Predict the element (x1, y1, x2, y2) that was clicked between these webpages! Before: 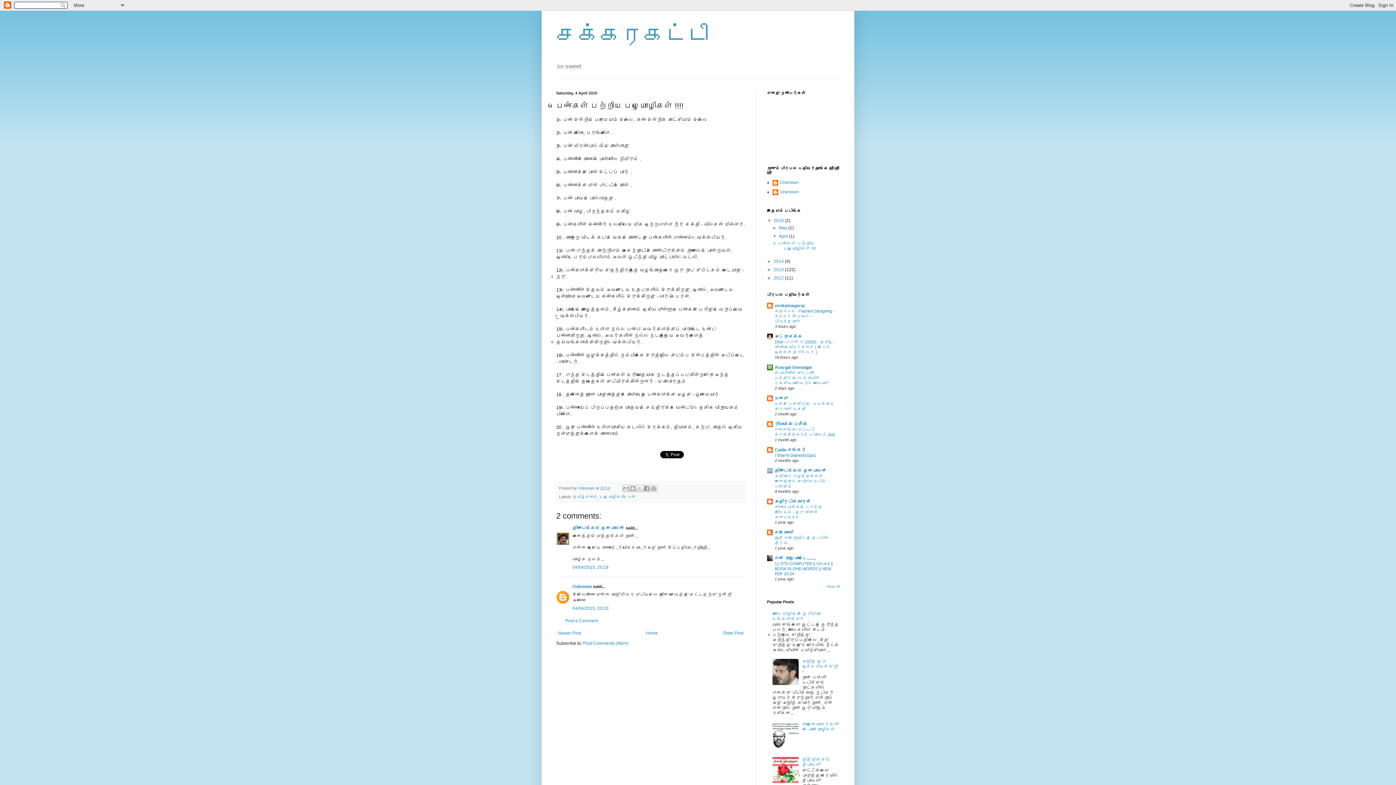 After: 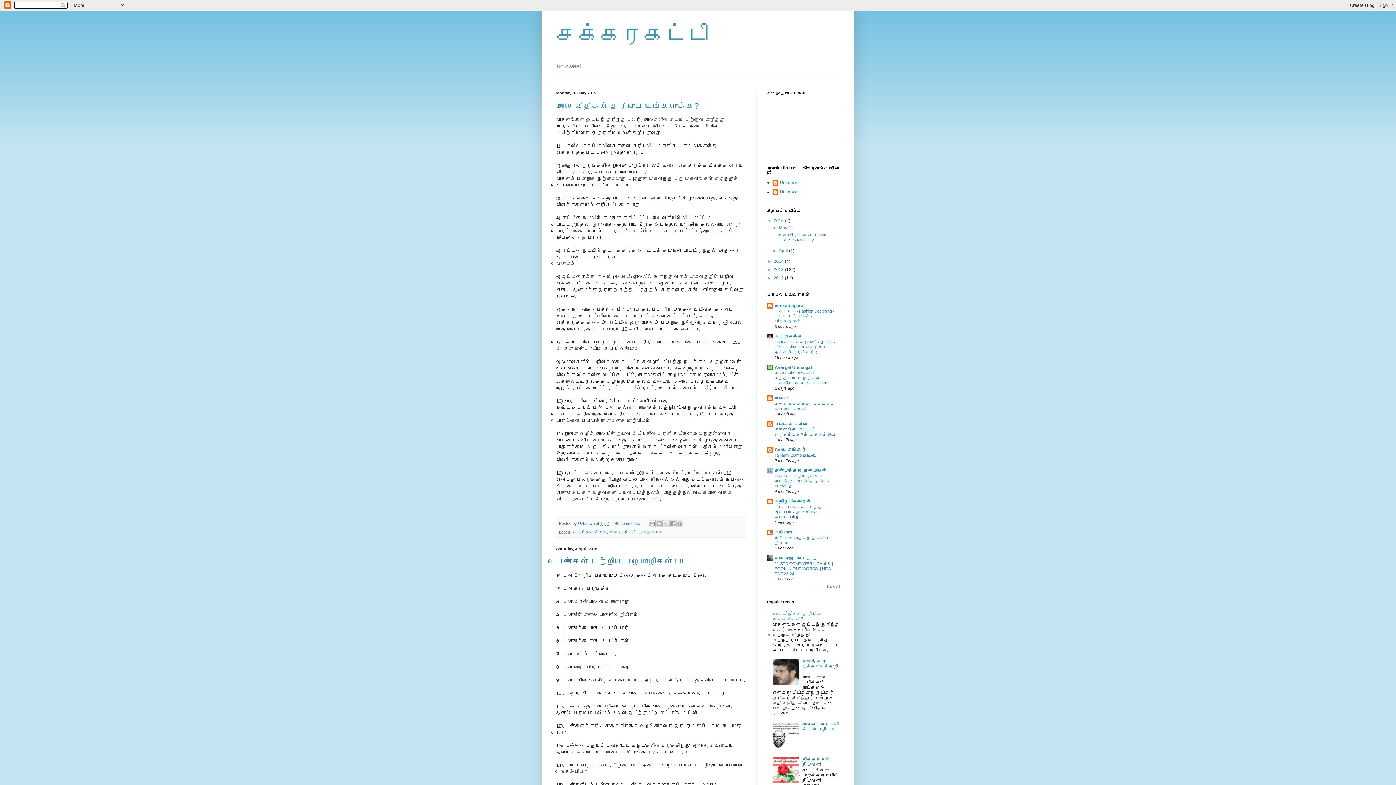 Action: bbox: (773, 218, 785, 223) label: 2015 